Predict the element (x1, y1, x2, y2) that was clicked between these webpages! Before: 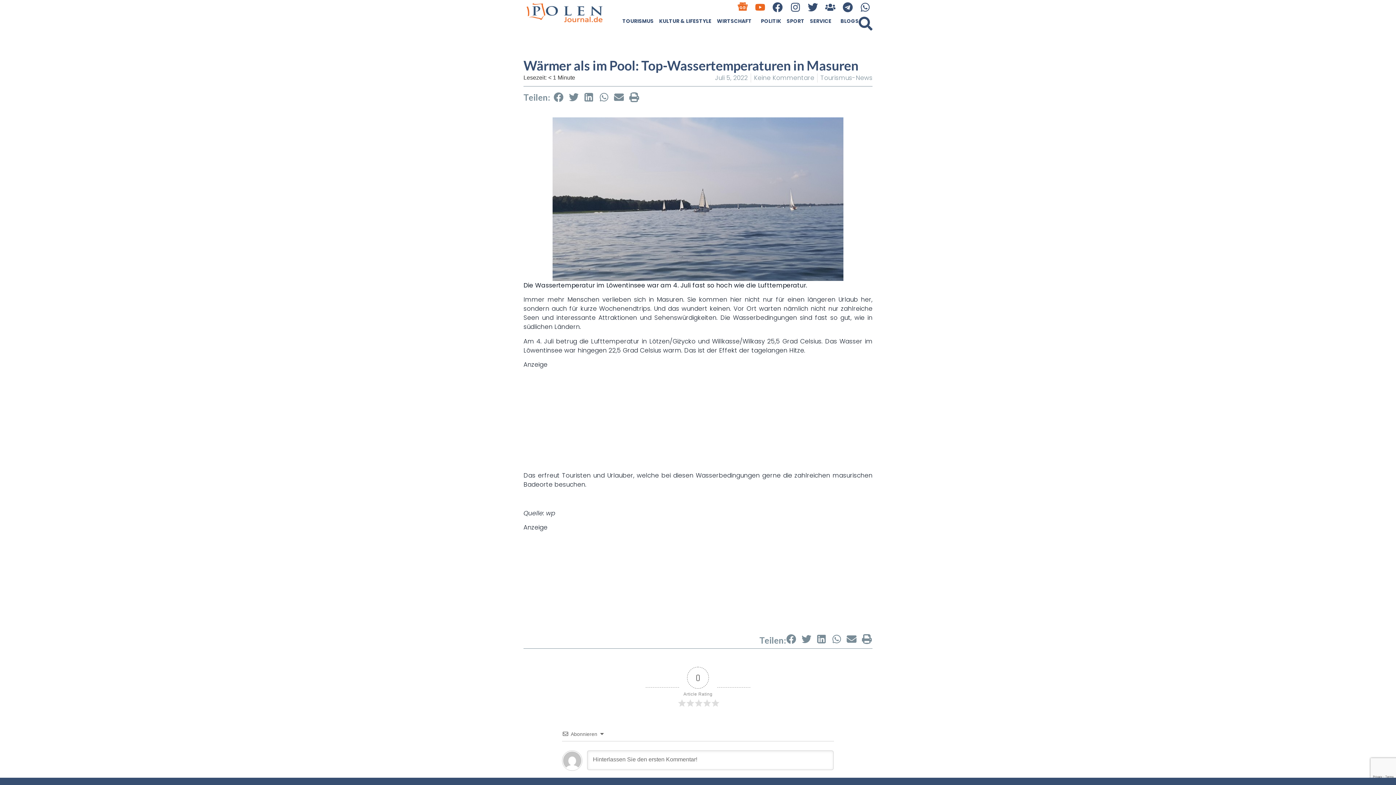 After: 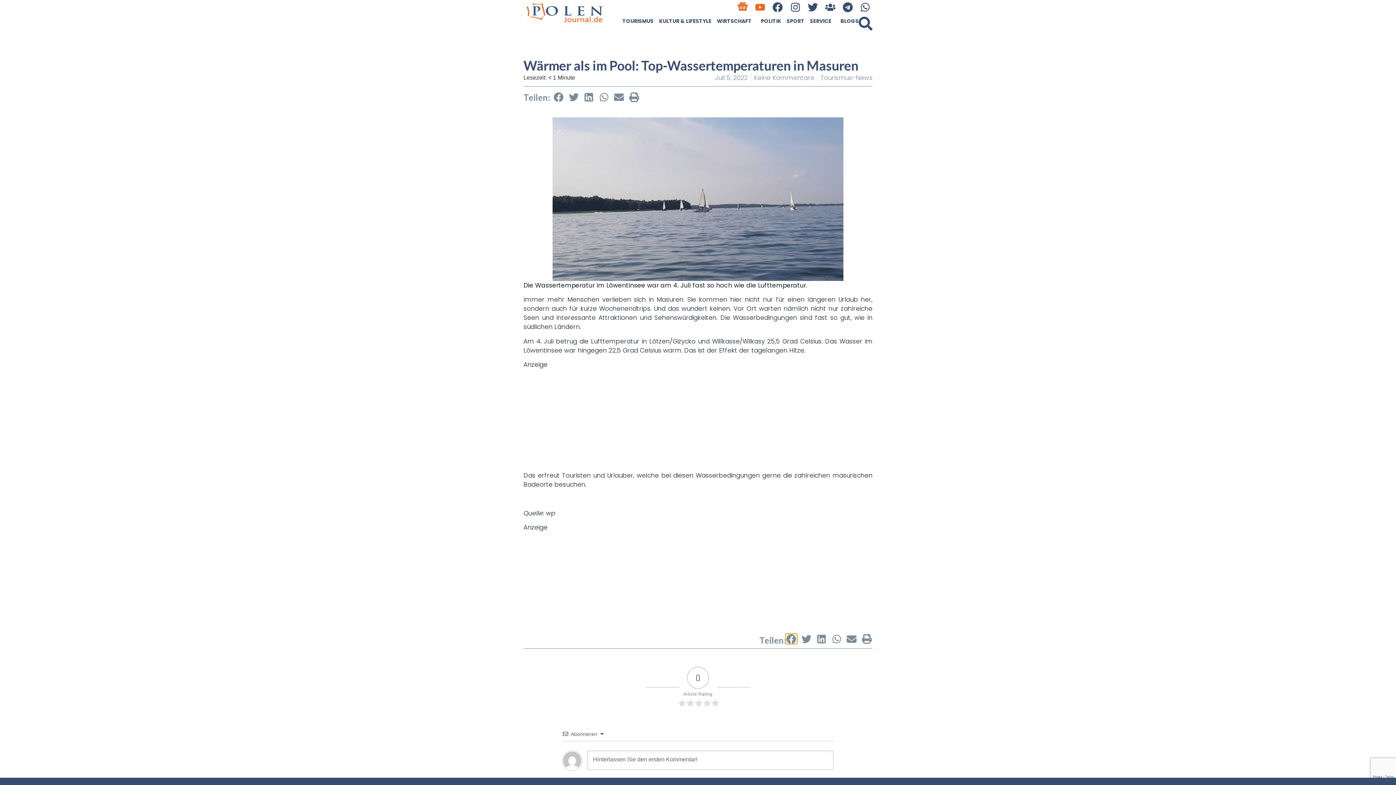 Action: label: Share on facebook bbox: (785, 634, 797, 644)